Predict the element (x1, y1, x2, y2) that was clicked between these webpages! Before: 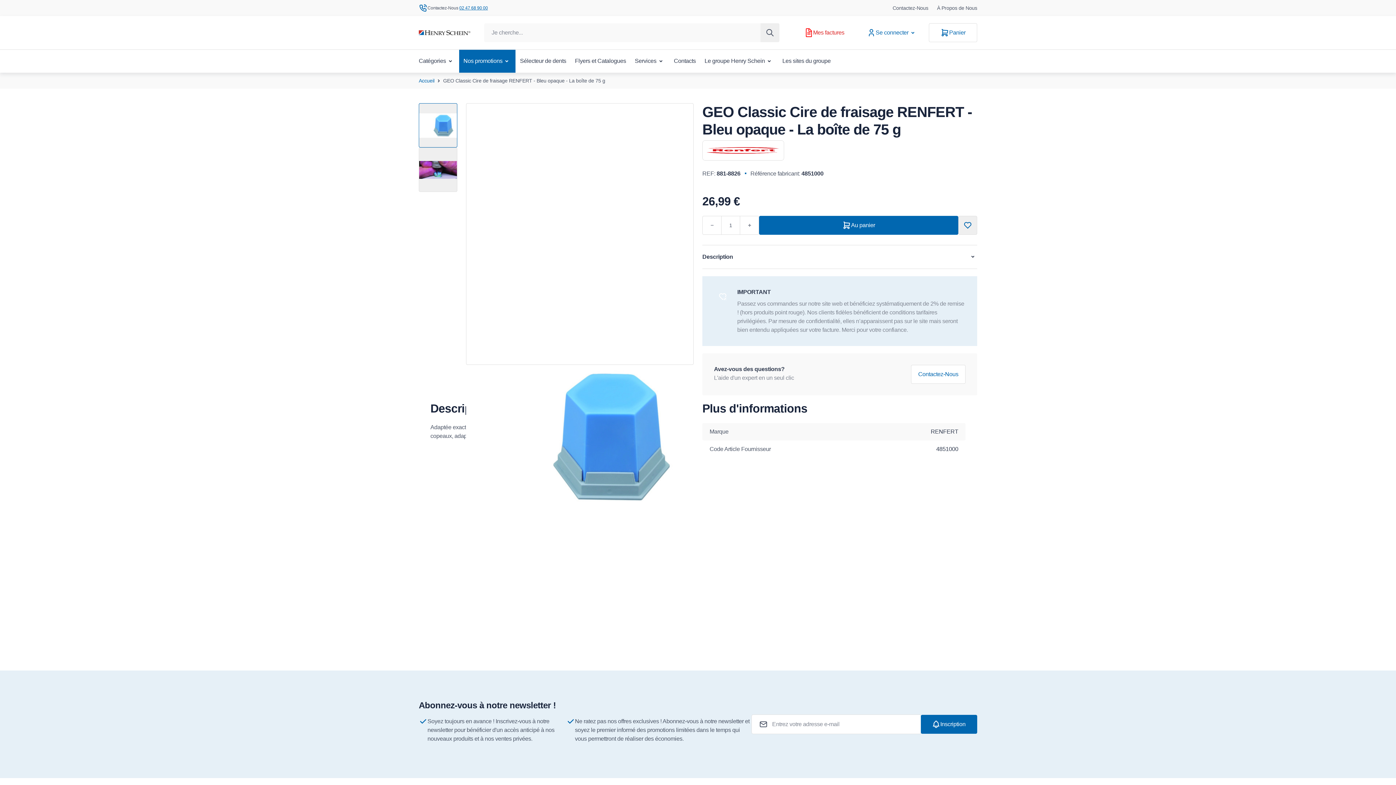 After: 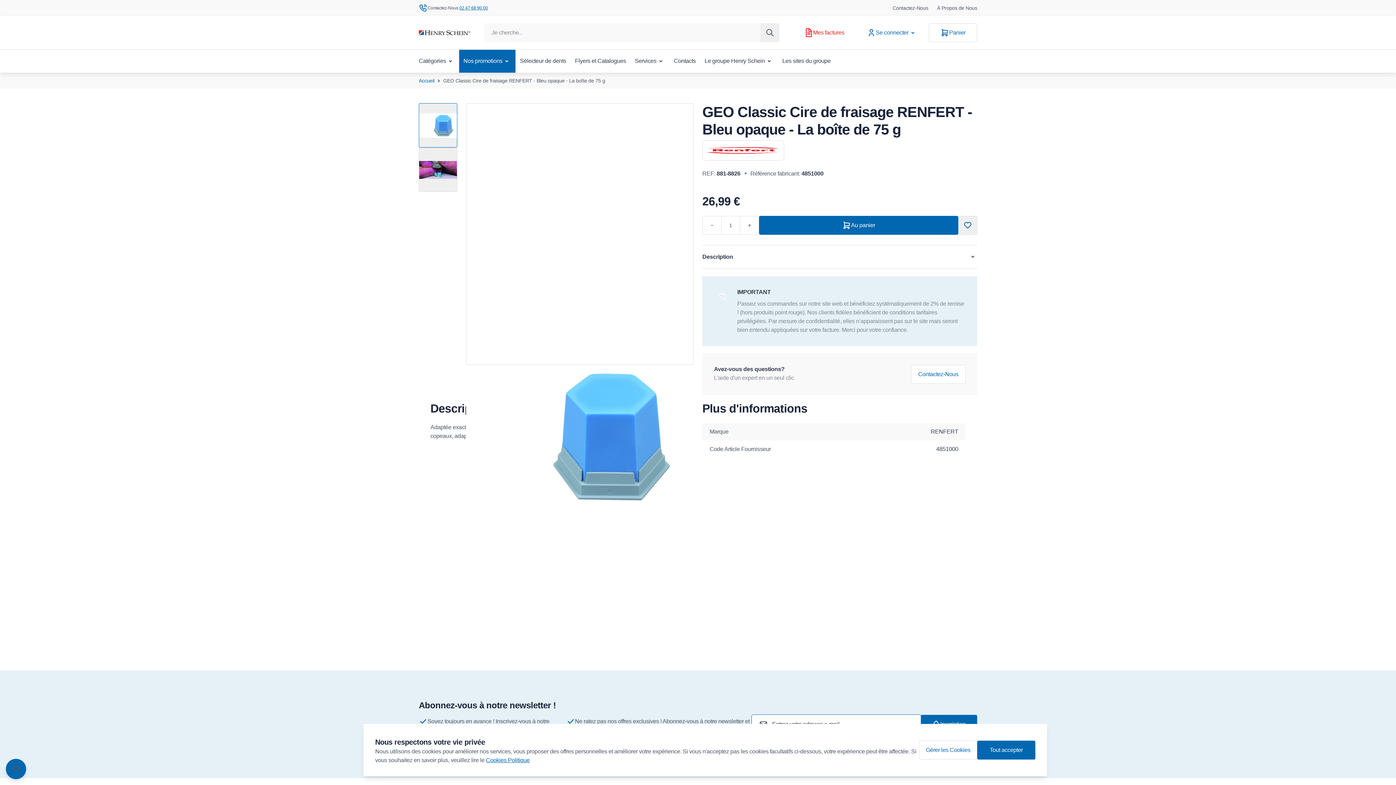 Action: label: Inscription bbox: (920, 715, 977, 734)